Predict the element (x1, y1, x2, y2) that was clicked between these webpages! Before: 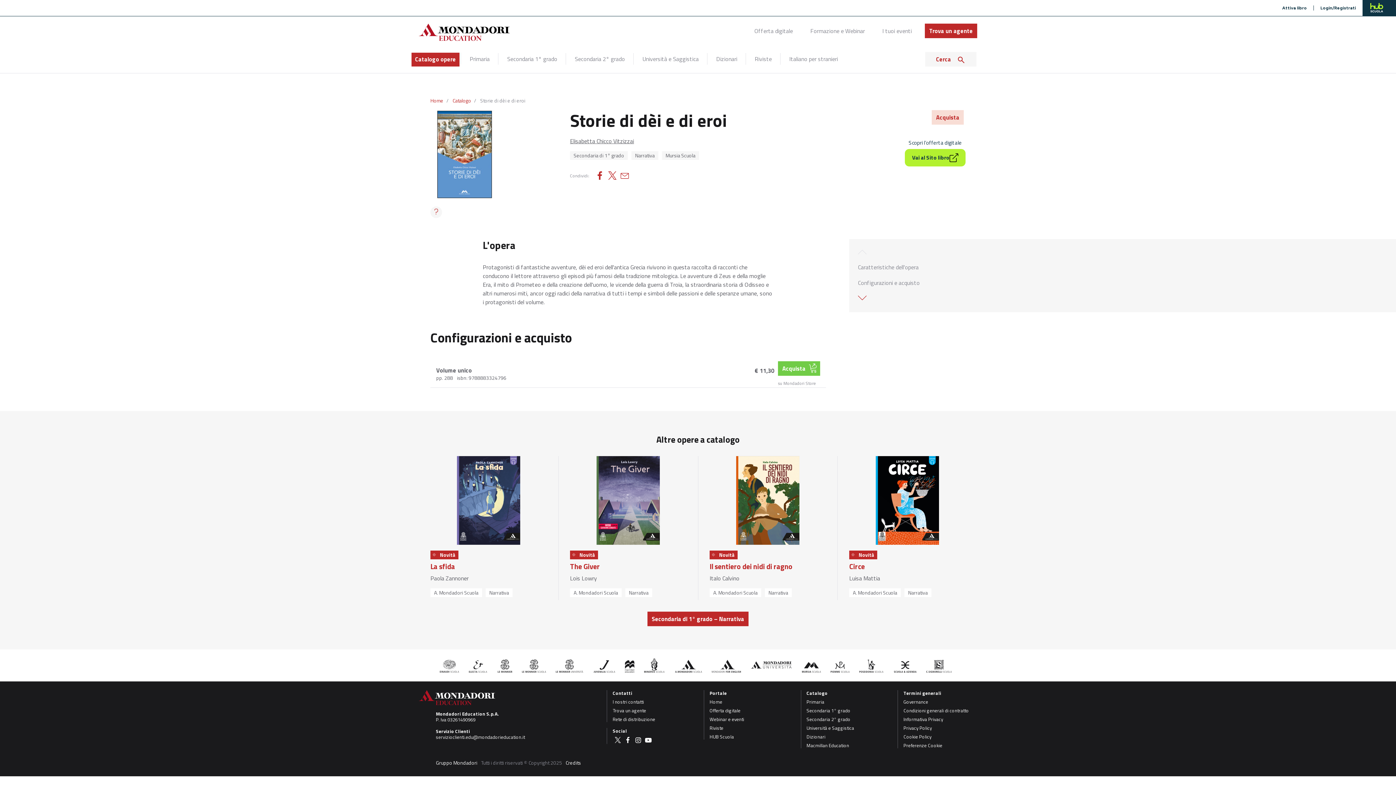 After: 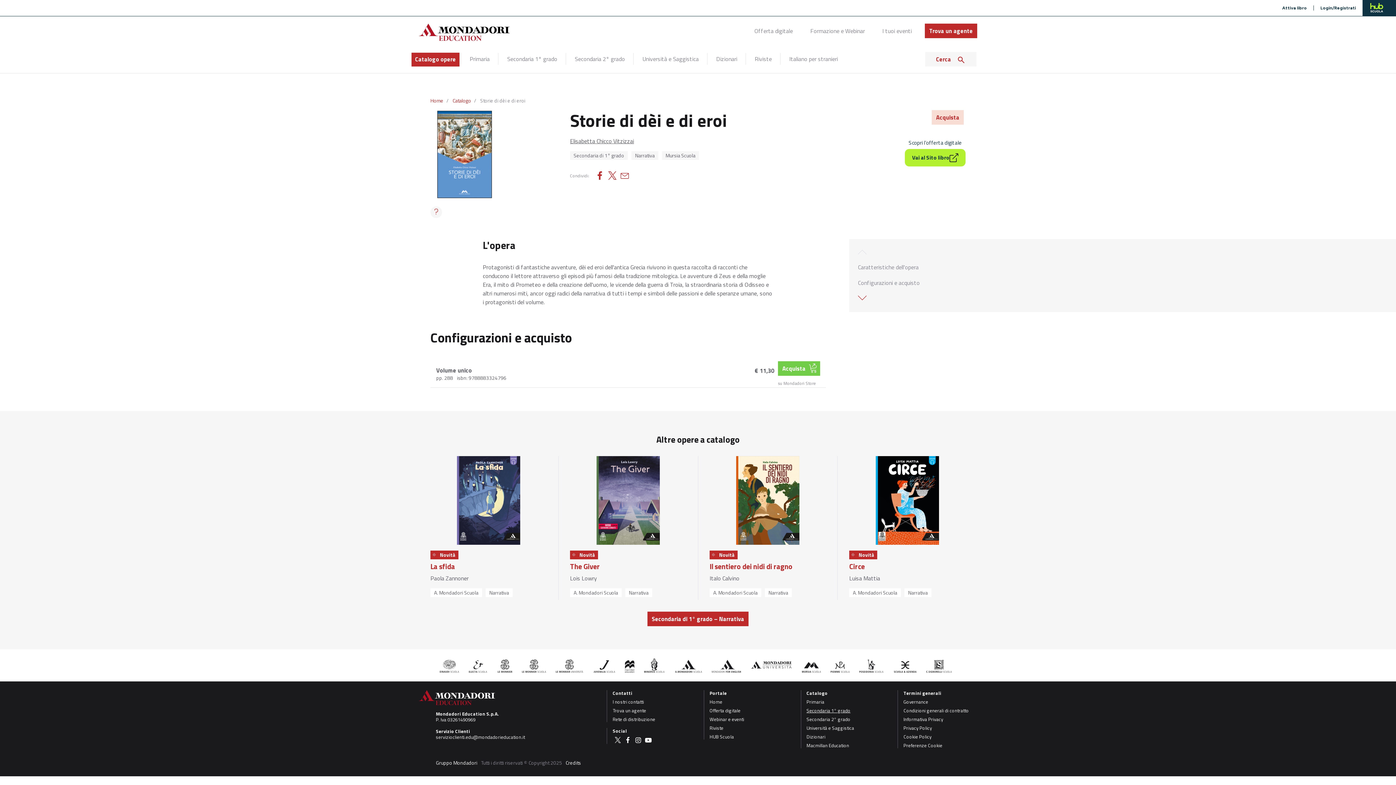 Action: bbox: (806, 707, 850, 714) label: Secondaria 1° grado